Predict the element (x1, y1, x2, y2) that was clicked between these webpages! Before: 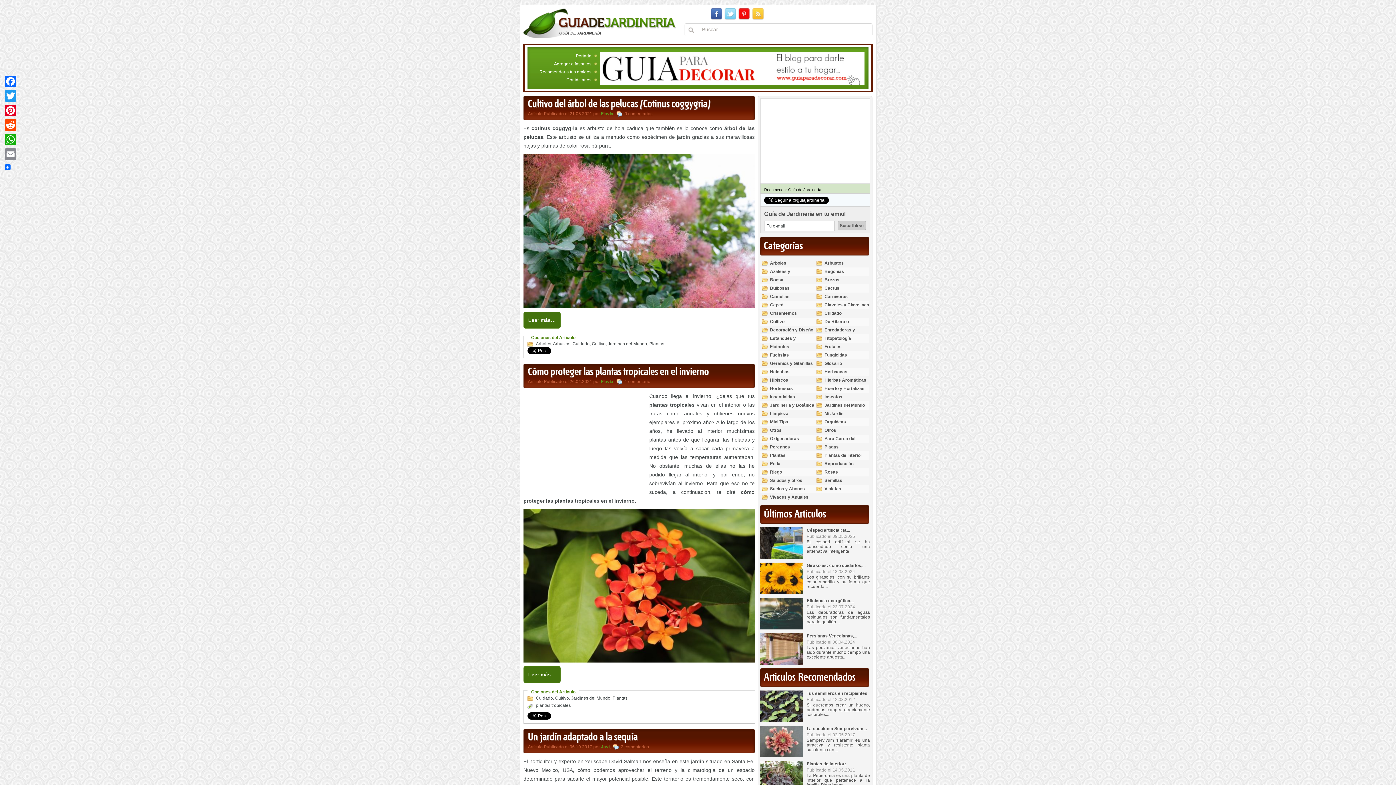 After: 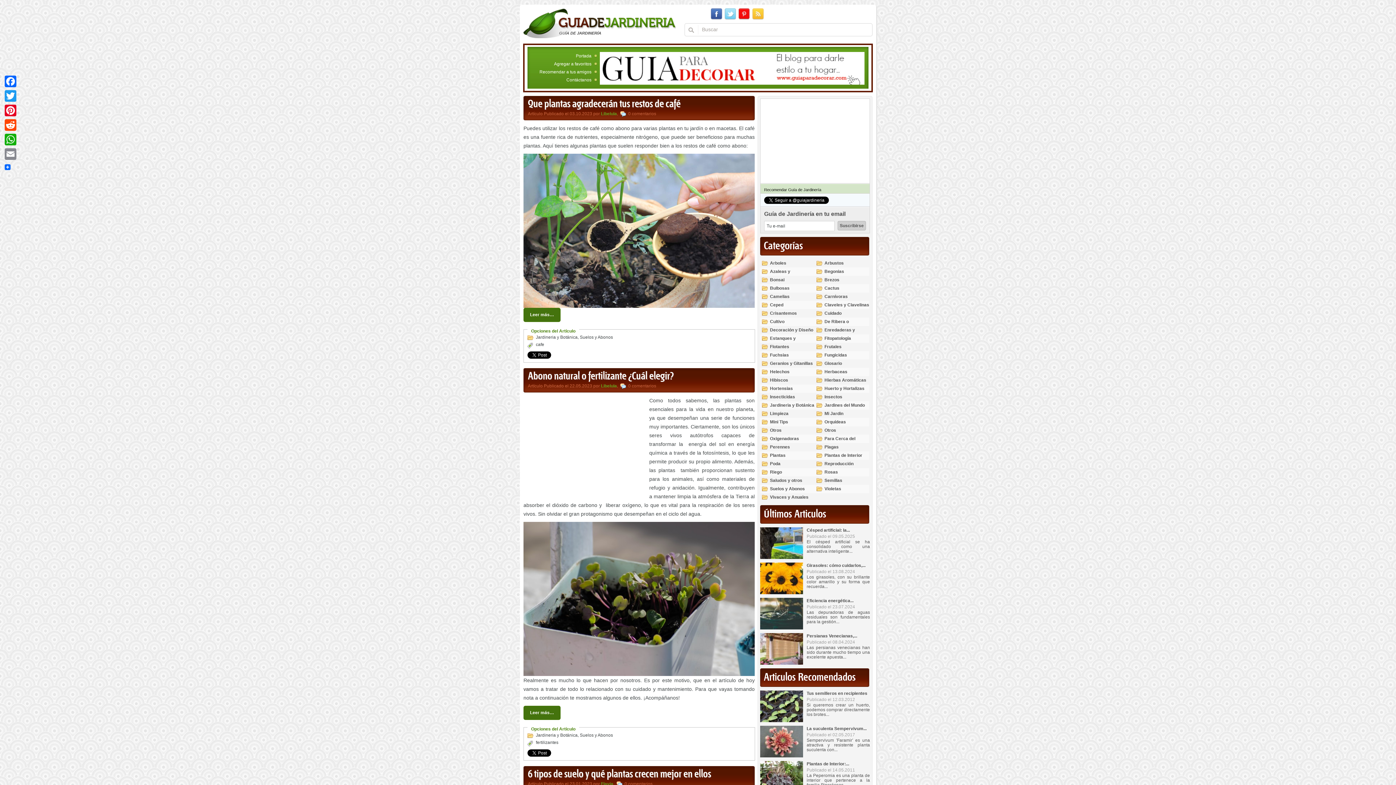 Action: label: Suelos y Abonos bbox: (760, 485, 805, 493)